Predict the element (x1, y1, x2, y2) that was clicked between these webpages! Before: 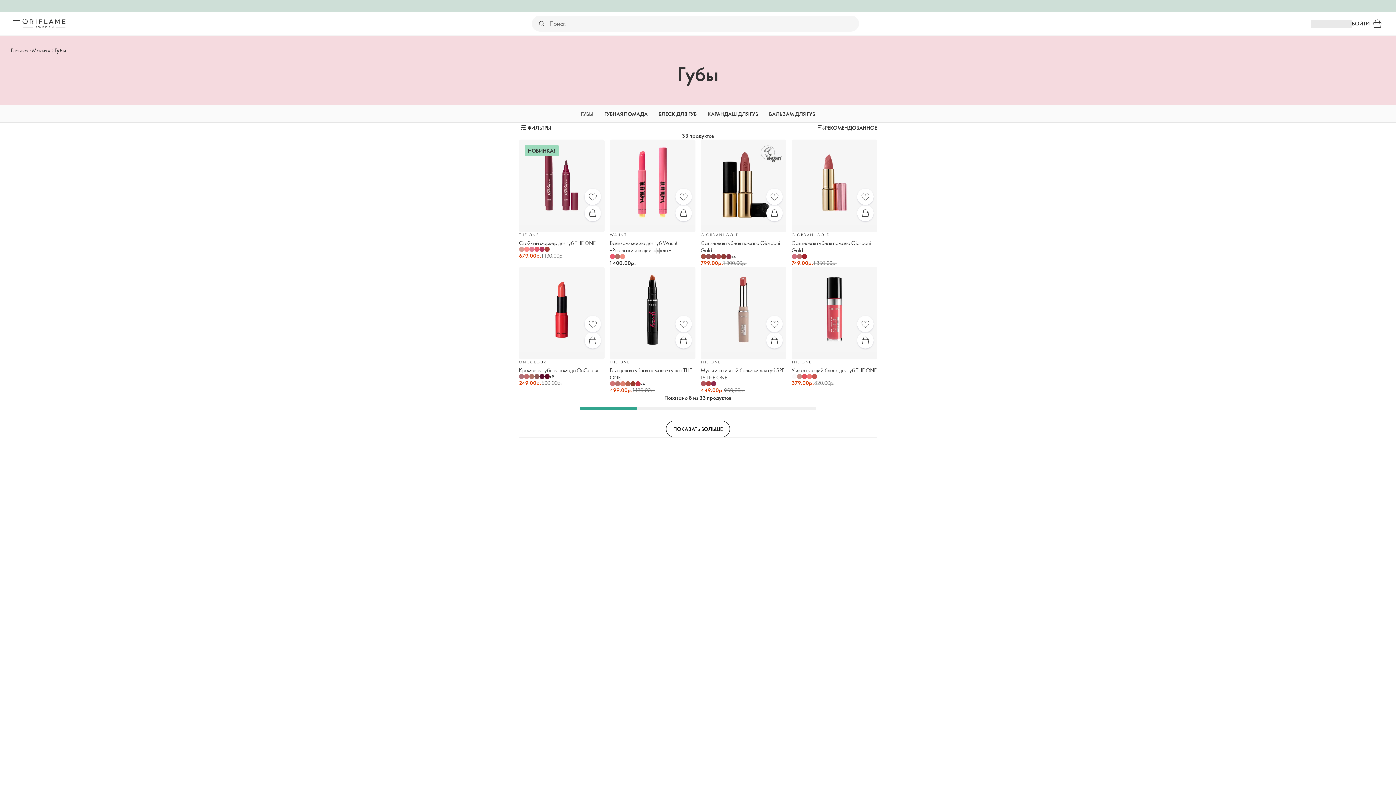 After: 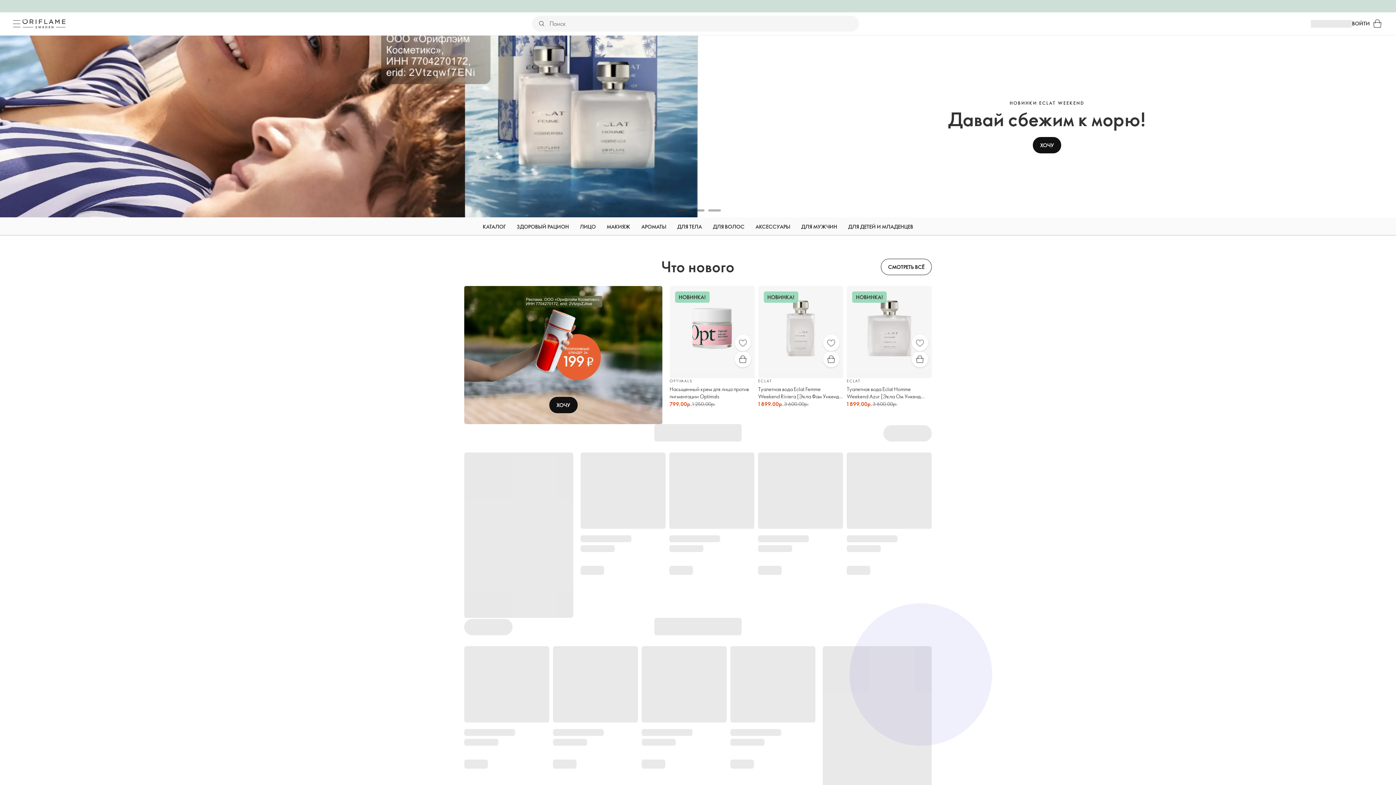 Action: bbox: (20, 17, 67, 30) label: Орифлэйм Швеция